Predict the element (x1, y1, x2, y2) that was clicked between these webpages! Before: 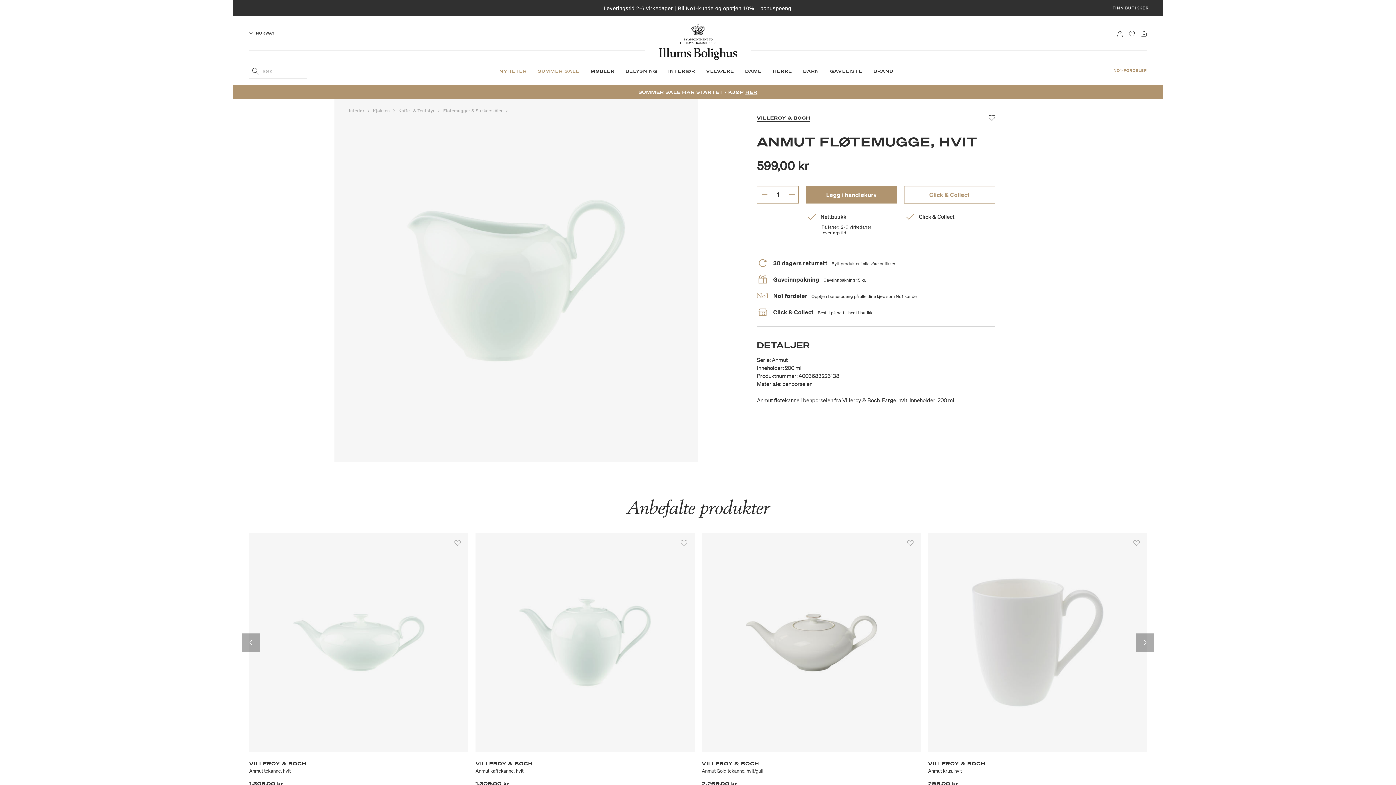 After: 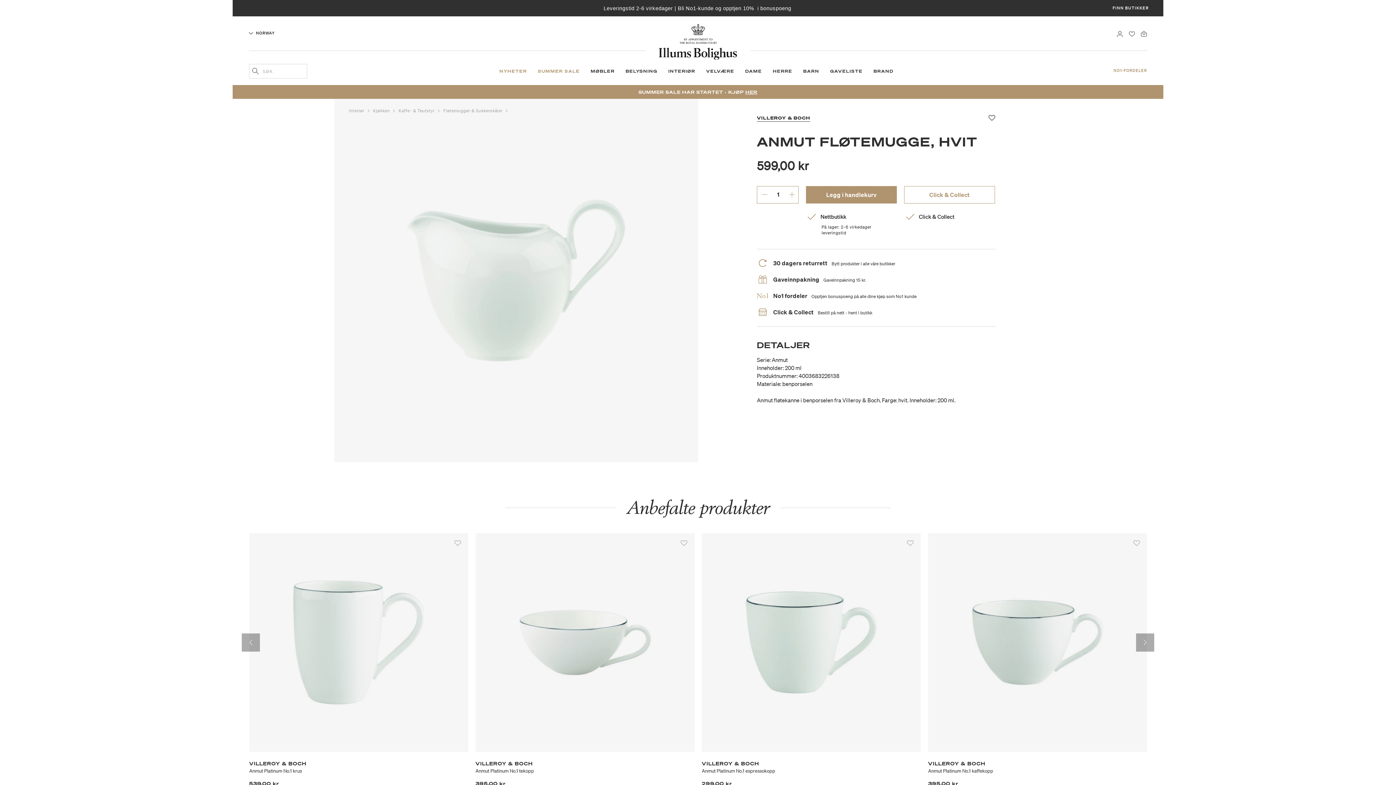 Action: bbox: (241, 633, 260, 651)